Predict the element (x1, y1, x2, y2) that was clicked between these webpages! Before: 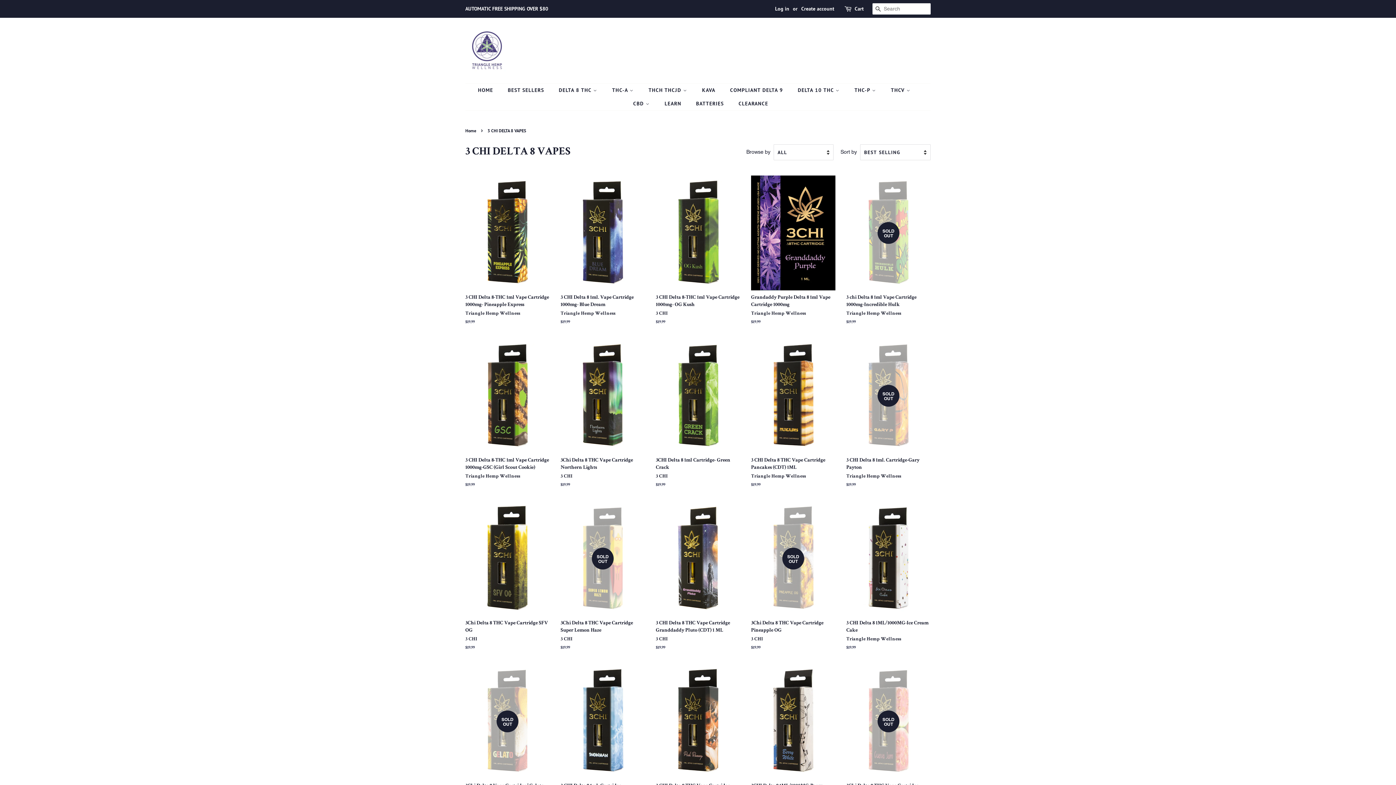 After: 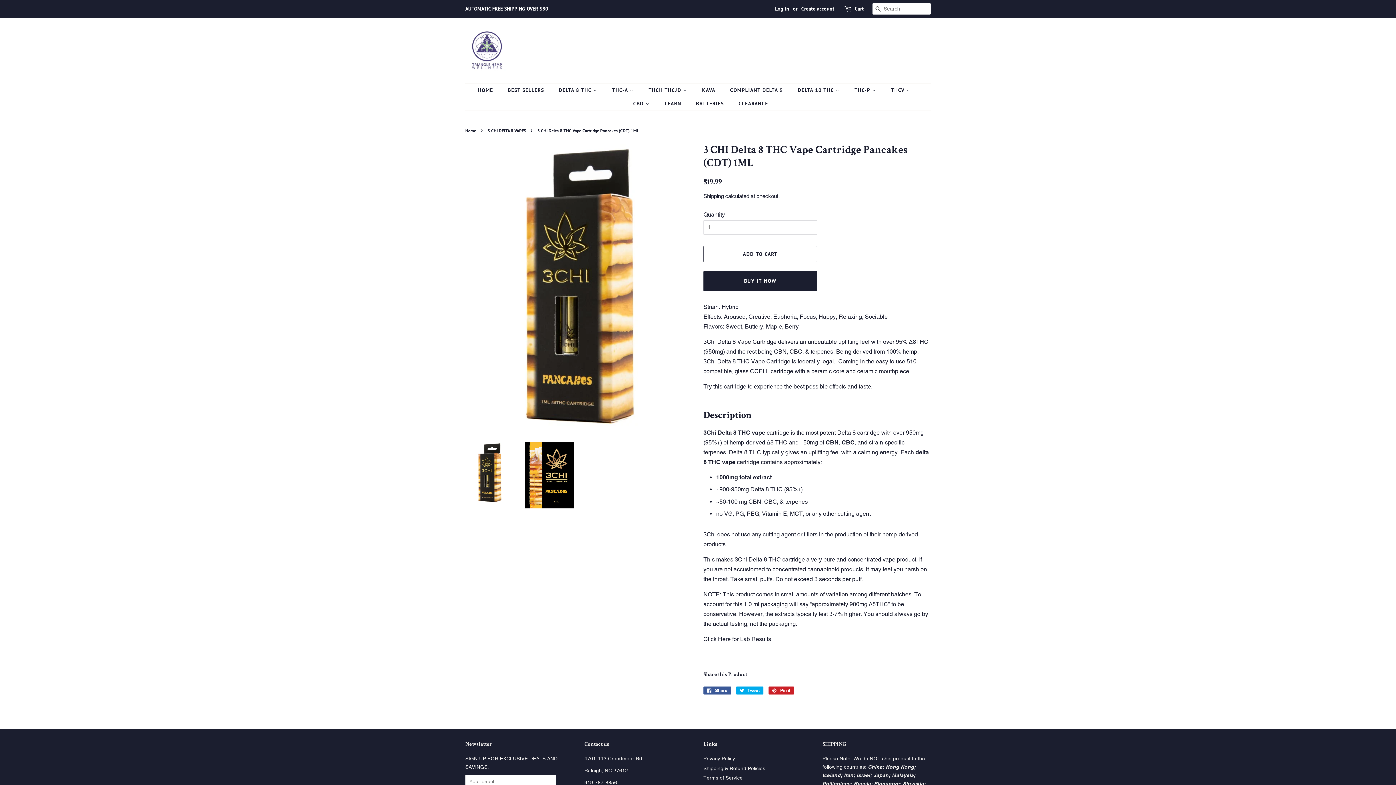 Action: bbox: (751, 338, 835, 501) label: 3 CHI Delta 8 THC Vape Cartridge Pancakes (CDT) 1ML

Triangle Hemp Wellness

Regular price
$19.99